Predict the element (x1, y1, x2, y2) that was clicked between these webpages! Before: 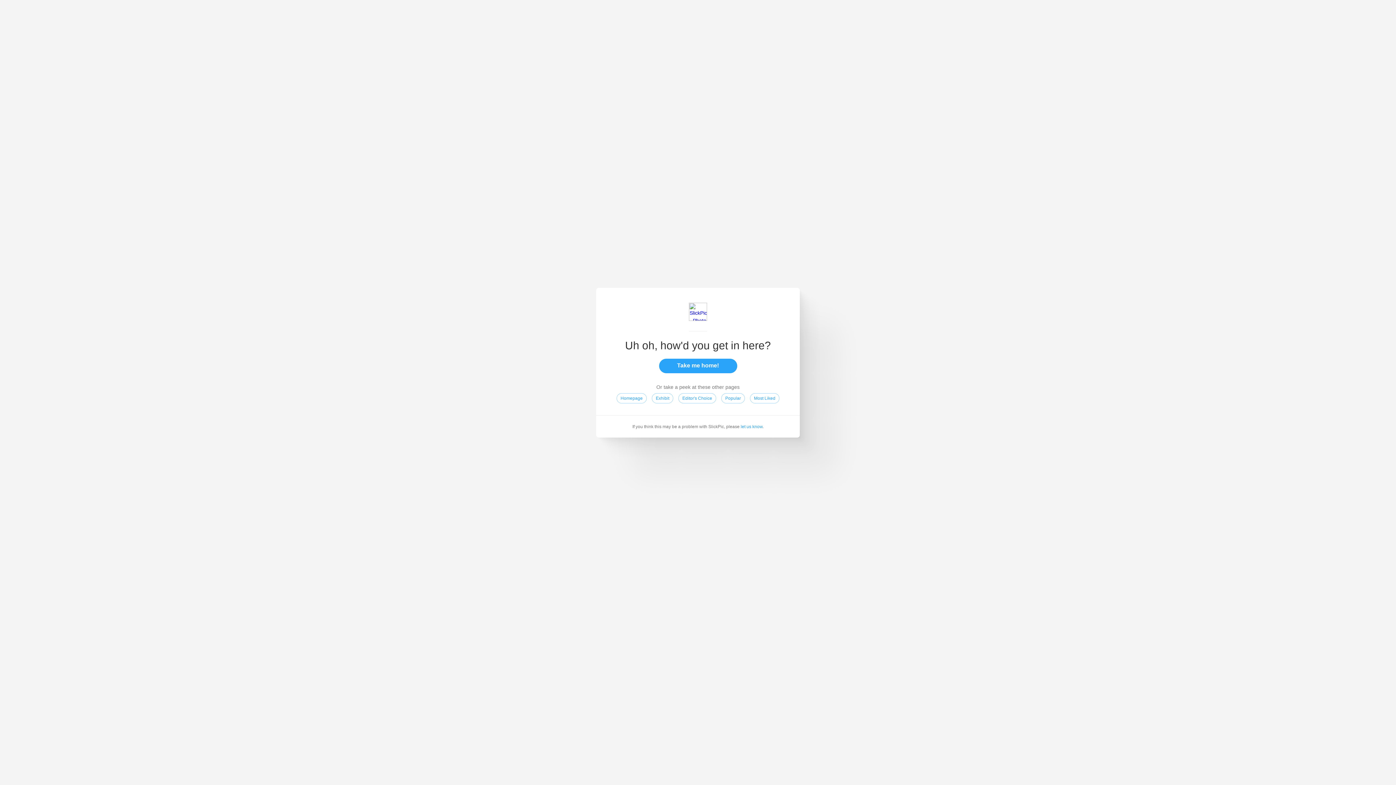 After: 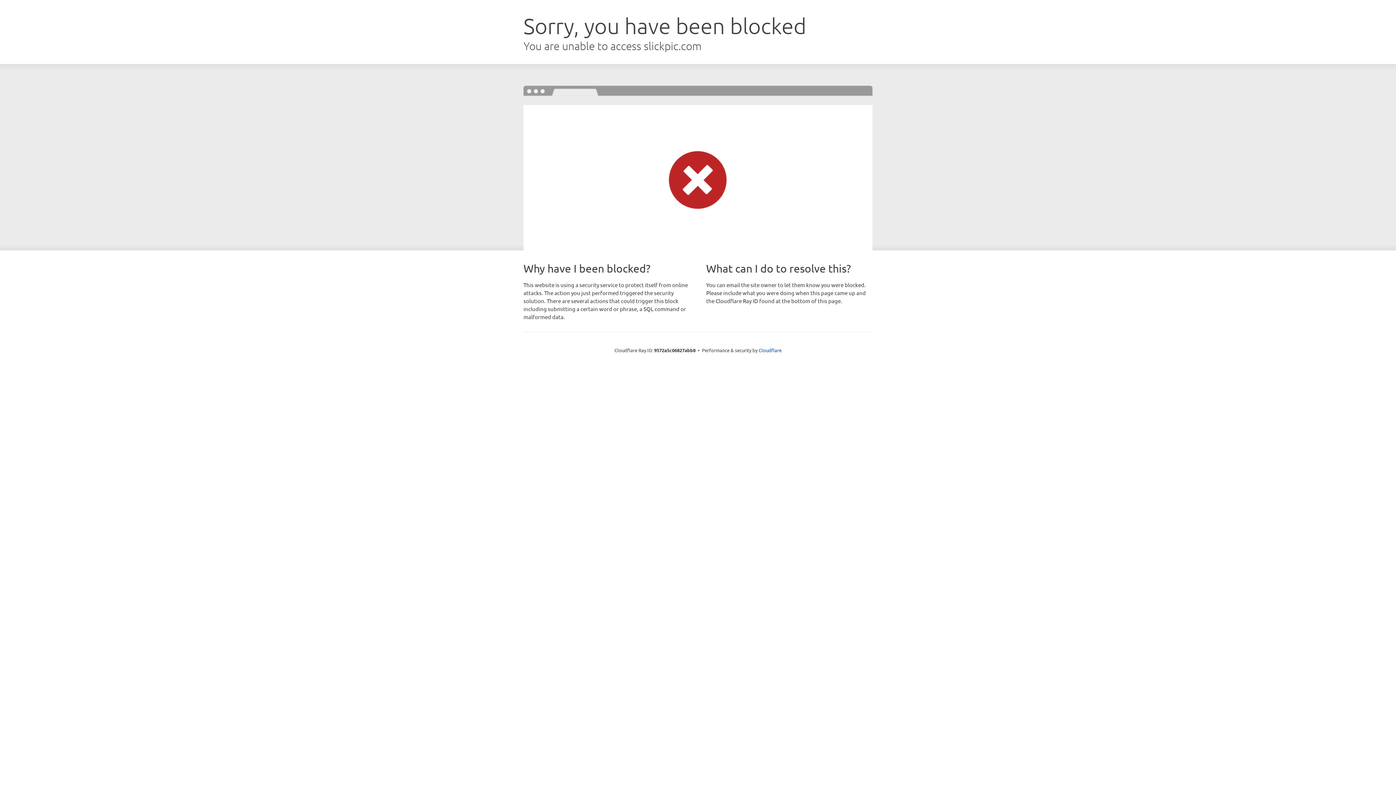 Action: label: Popular bbox: (721, 393, 745, 403)